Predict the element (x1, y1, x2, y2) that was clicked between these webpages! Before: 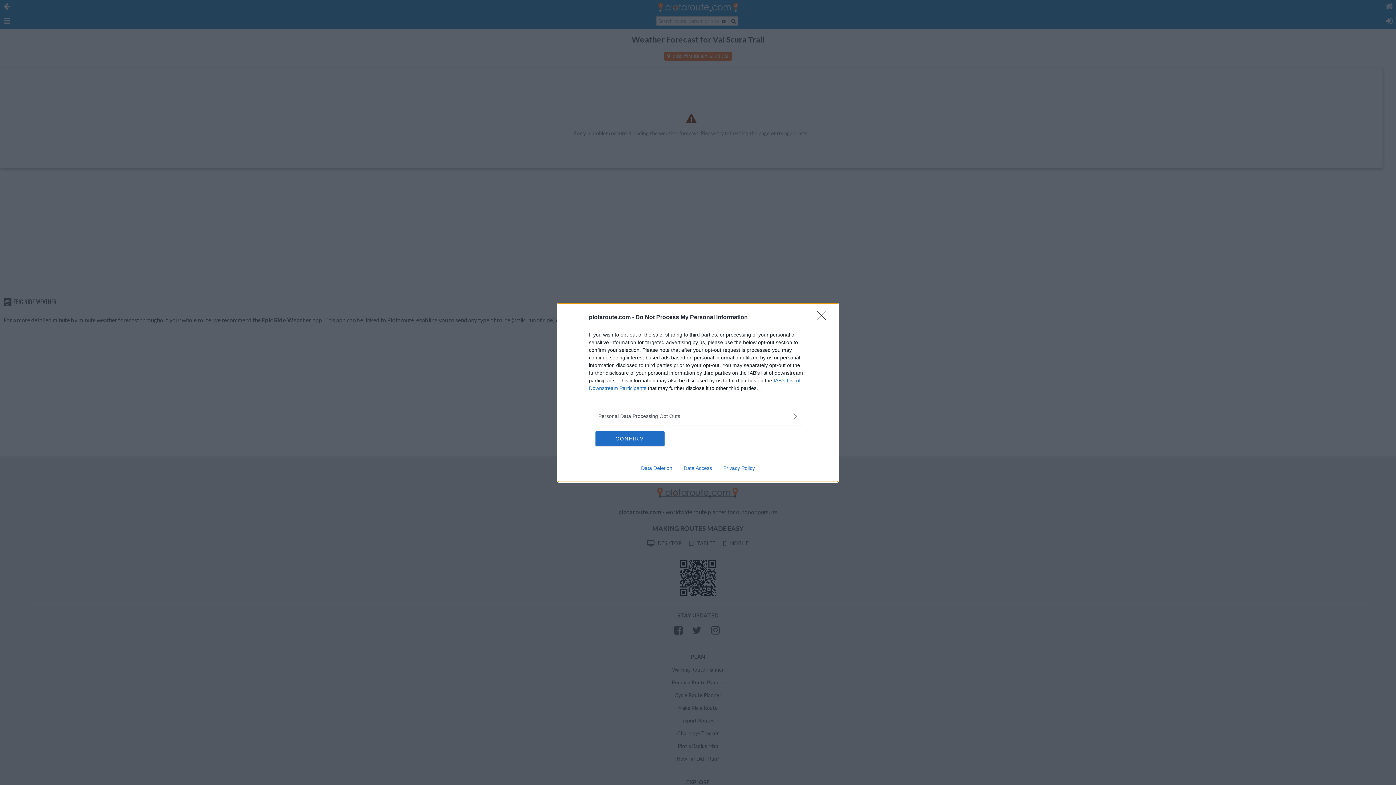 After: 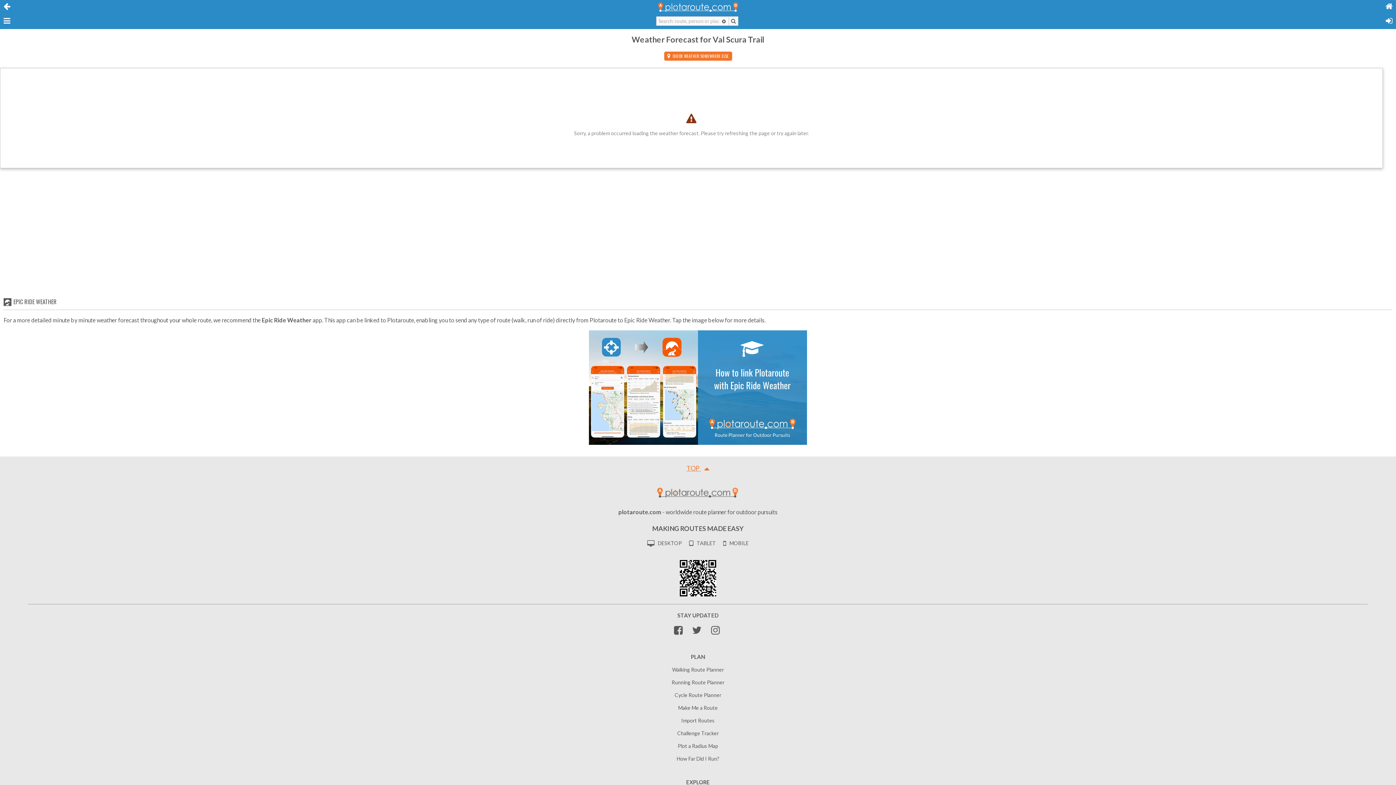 Action: bbox: (817, 310, 830, 324) label: Close